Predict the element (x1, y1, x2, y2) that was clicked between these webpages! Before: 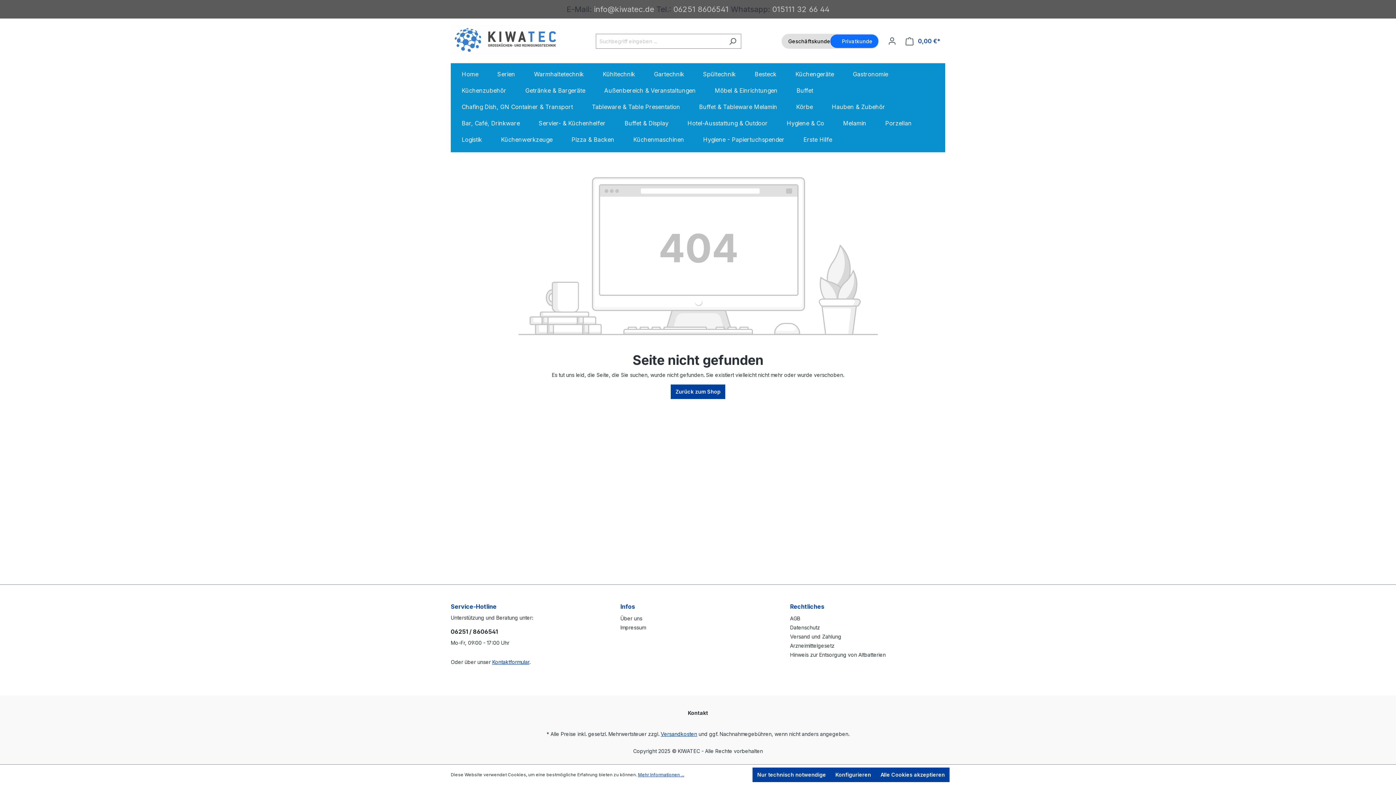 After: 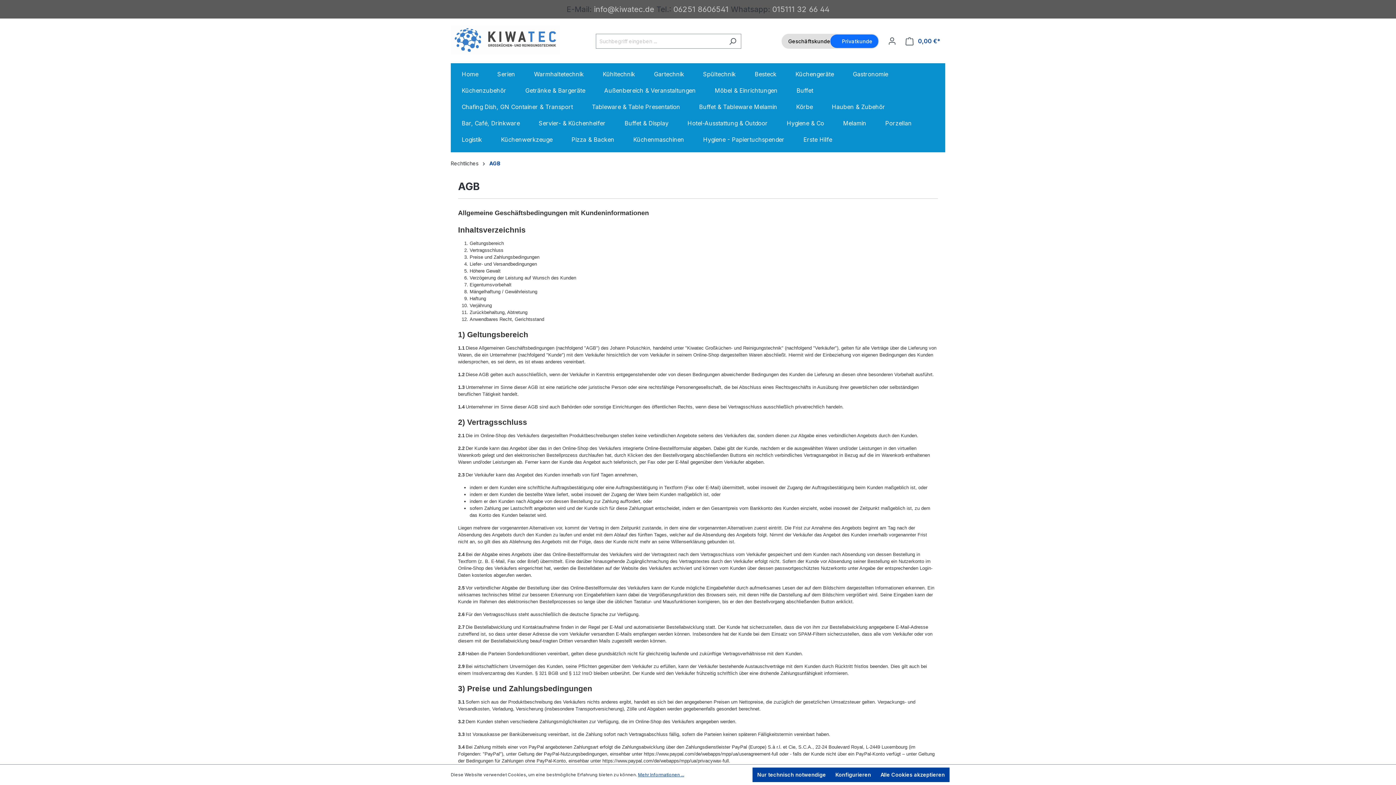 Action: label: AGB bbox: (790, 615, 800, 621)